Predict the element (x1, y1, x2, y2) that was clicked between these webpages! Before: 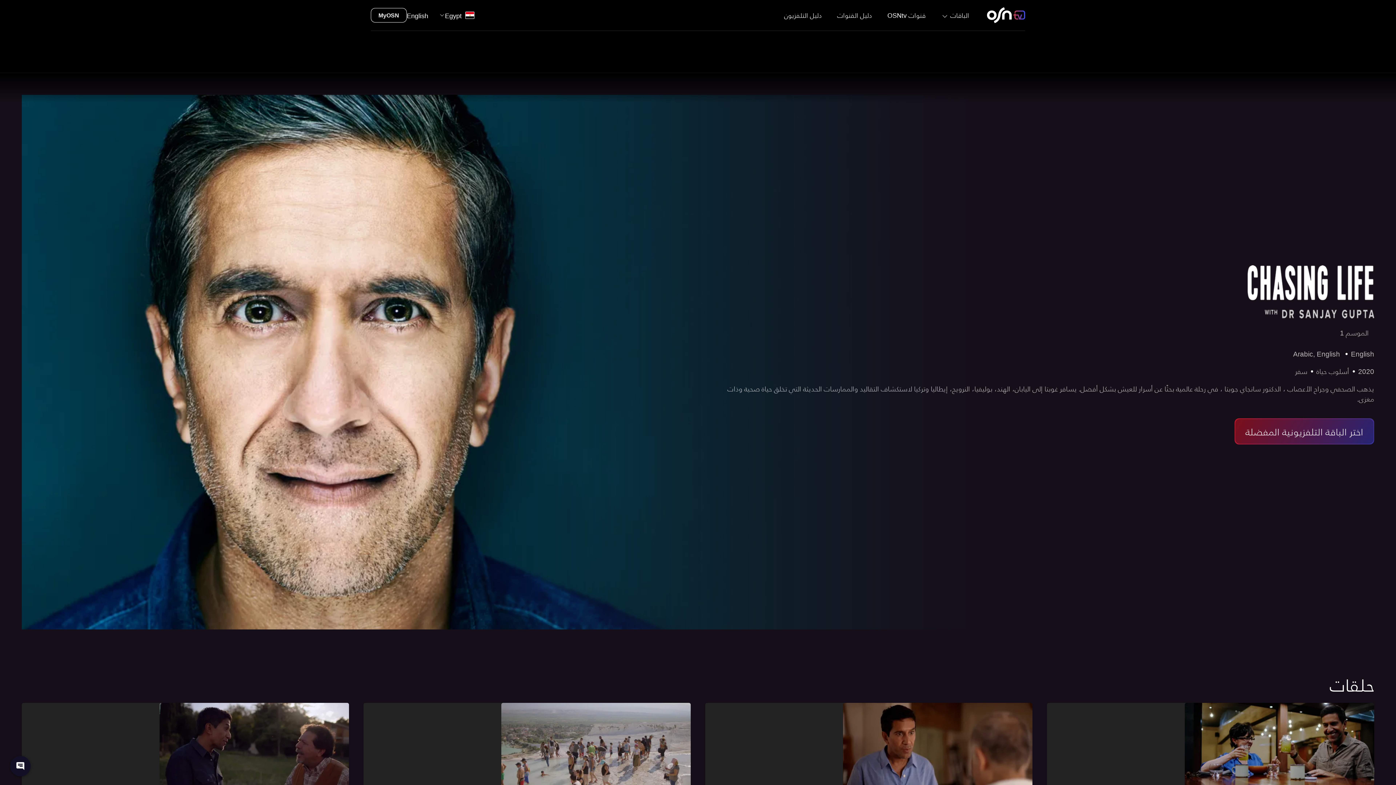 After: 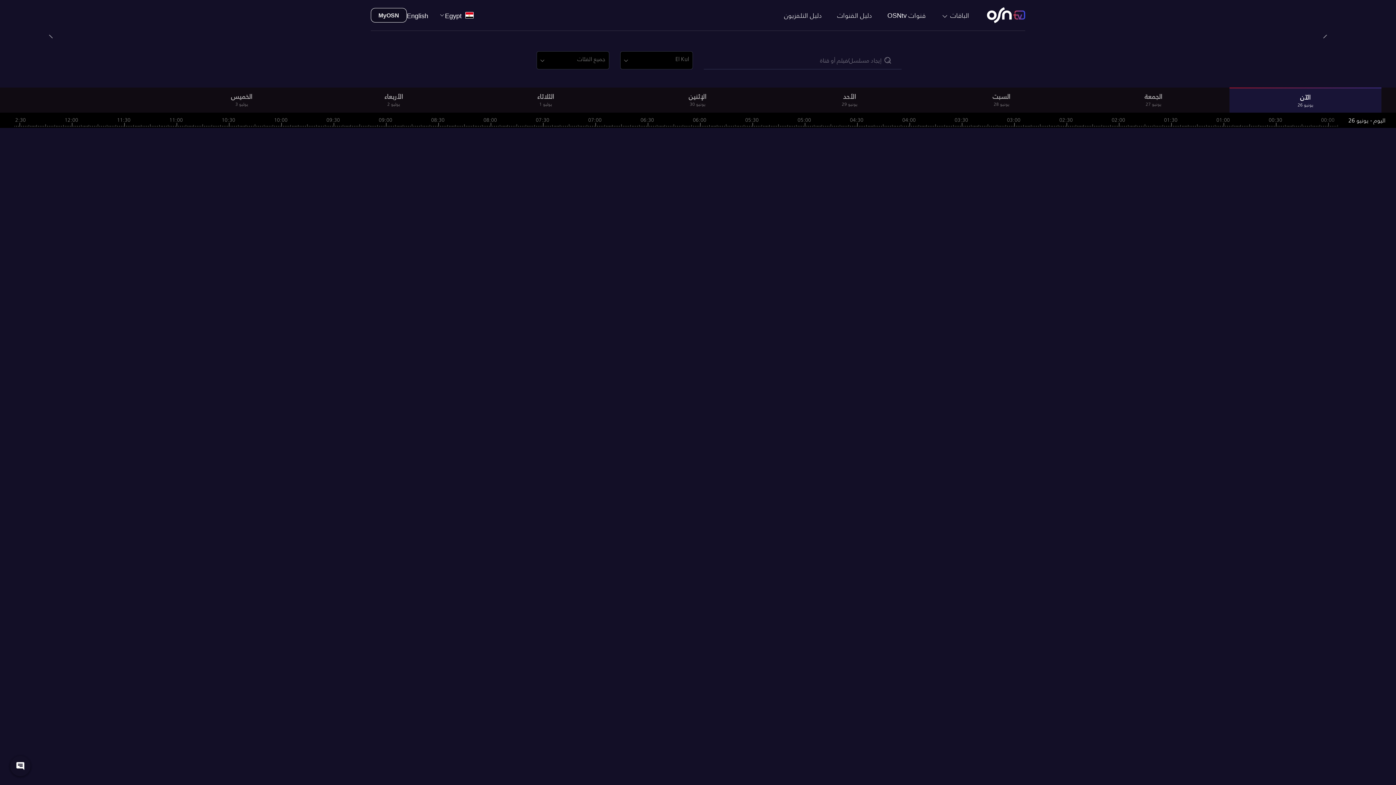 Action: bbox: (781, 8, 825, 21) label: دليل التلفزيون